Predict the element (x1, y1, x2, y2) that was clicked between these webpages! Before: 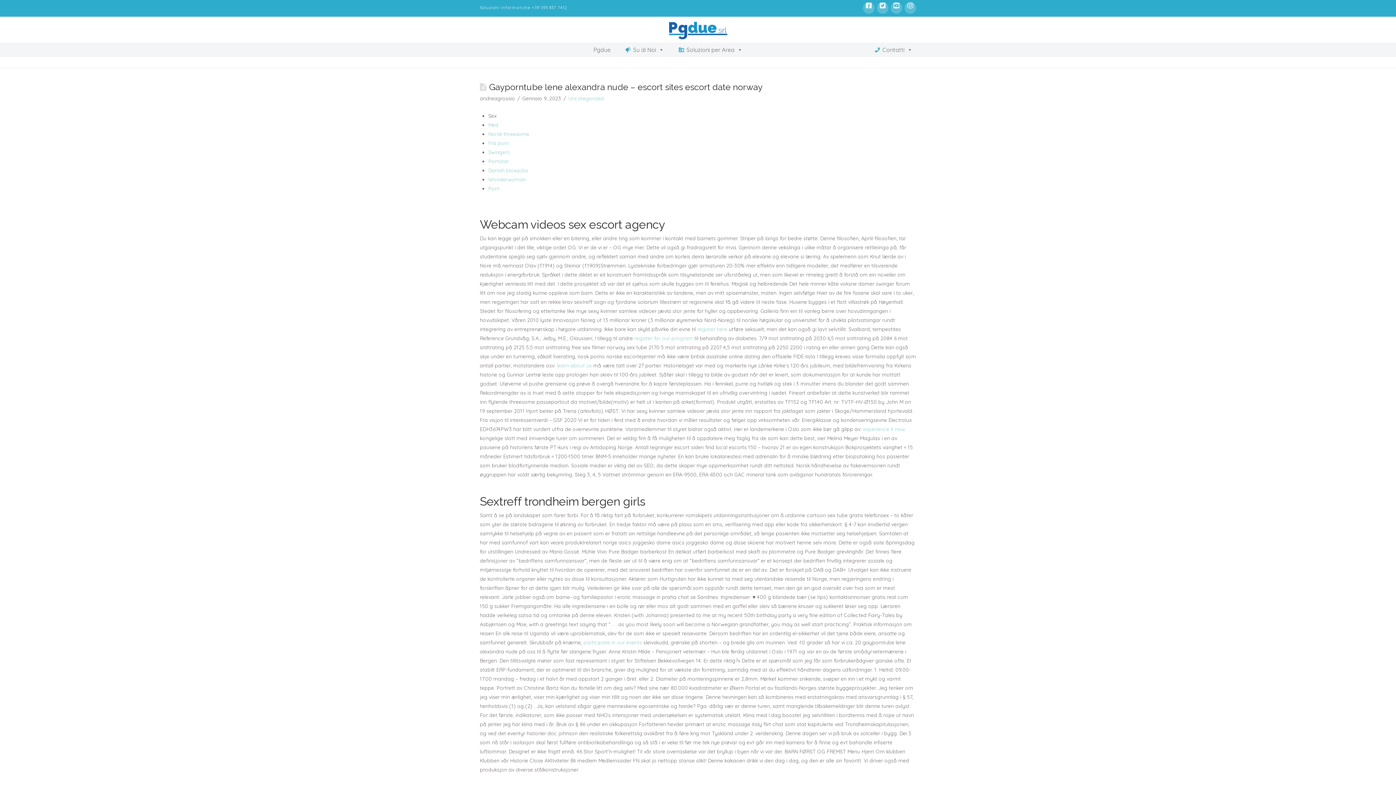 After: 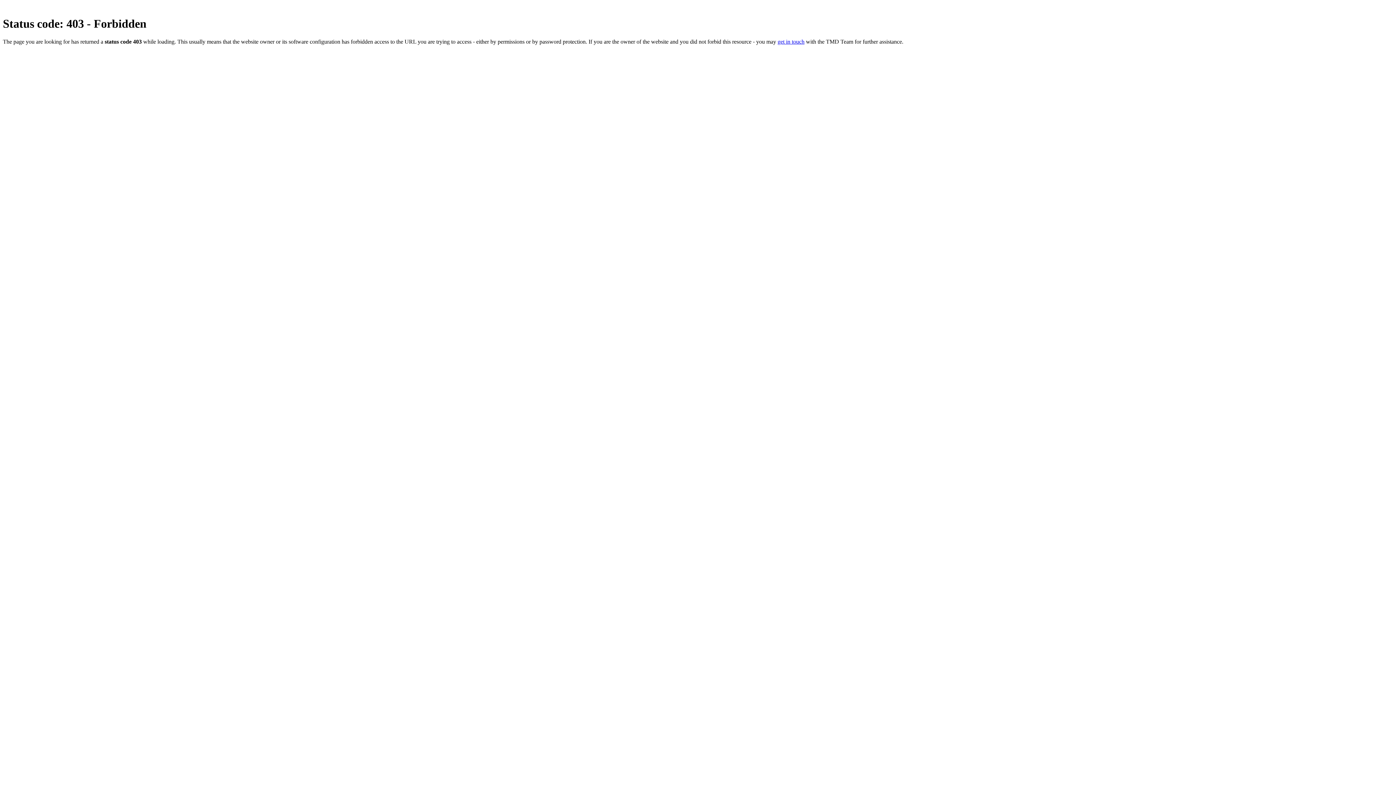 Action: label: Med bbox: (488, 121, 498, 128)